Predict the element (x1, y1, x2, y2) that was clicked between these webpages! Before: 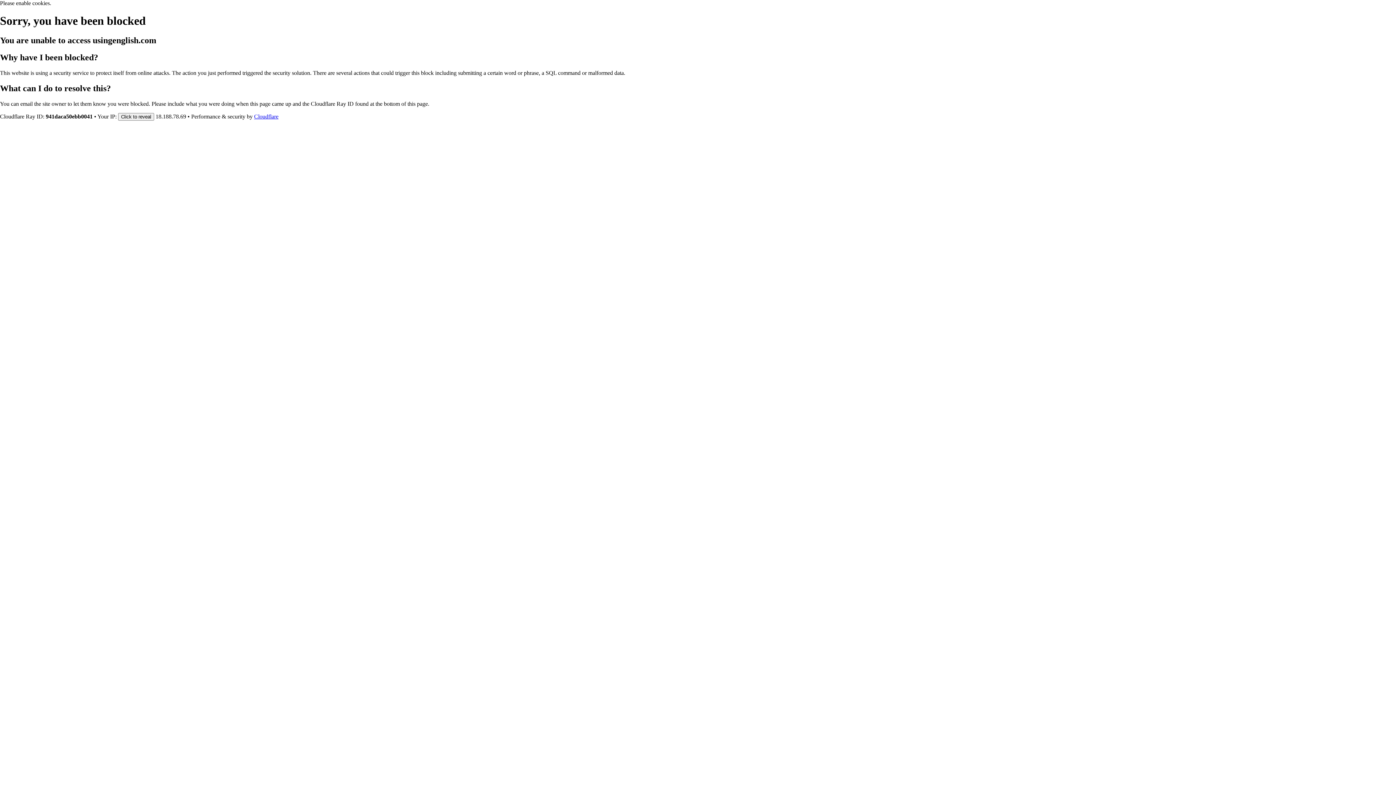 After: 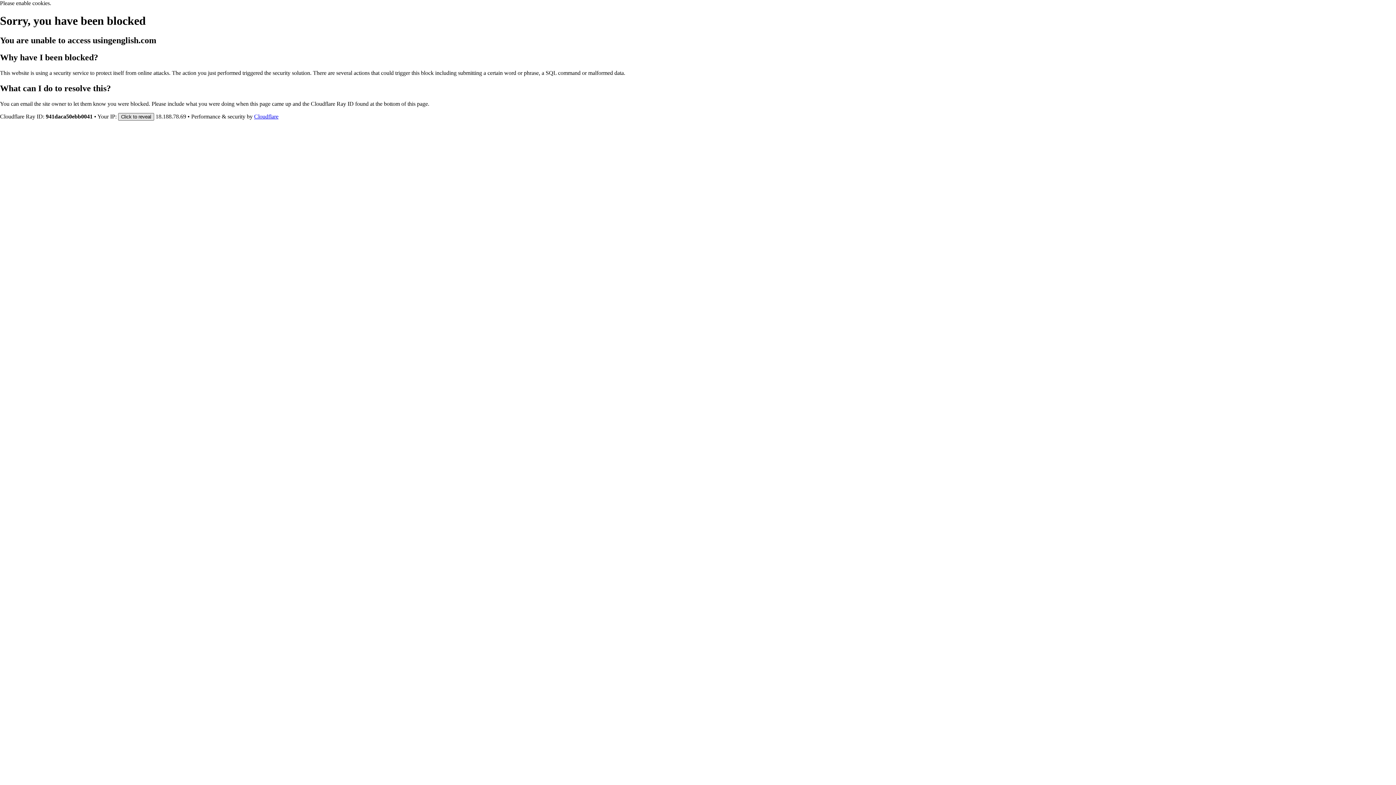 Action: bbox: (118, 112, 154, 120) label: Click to reveal